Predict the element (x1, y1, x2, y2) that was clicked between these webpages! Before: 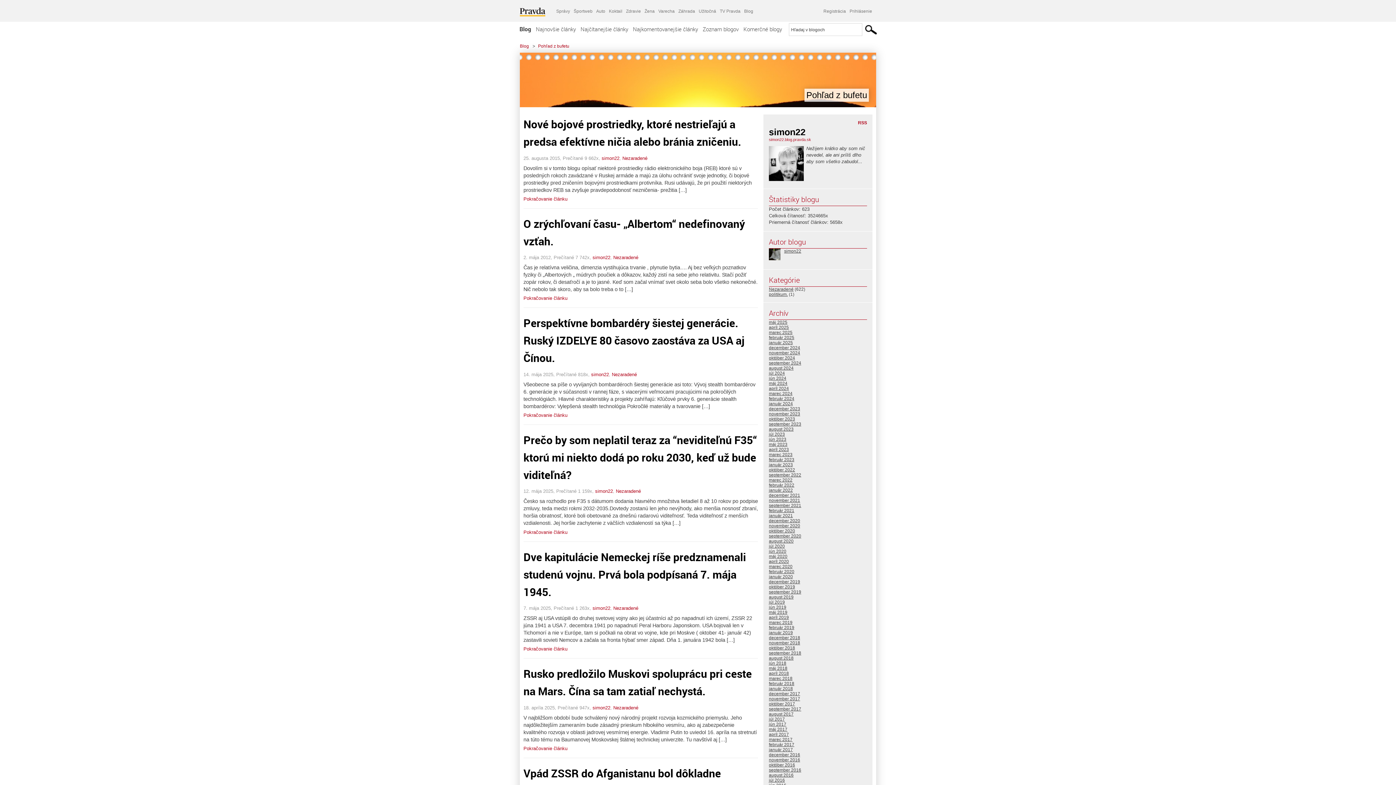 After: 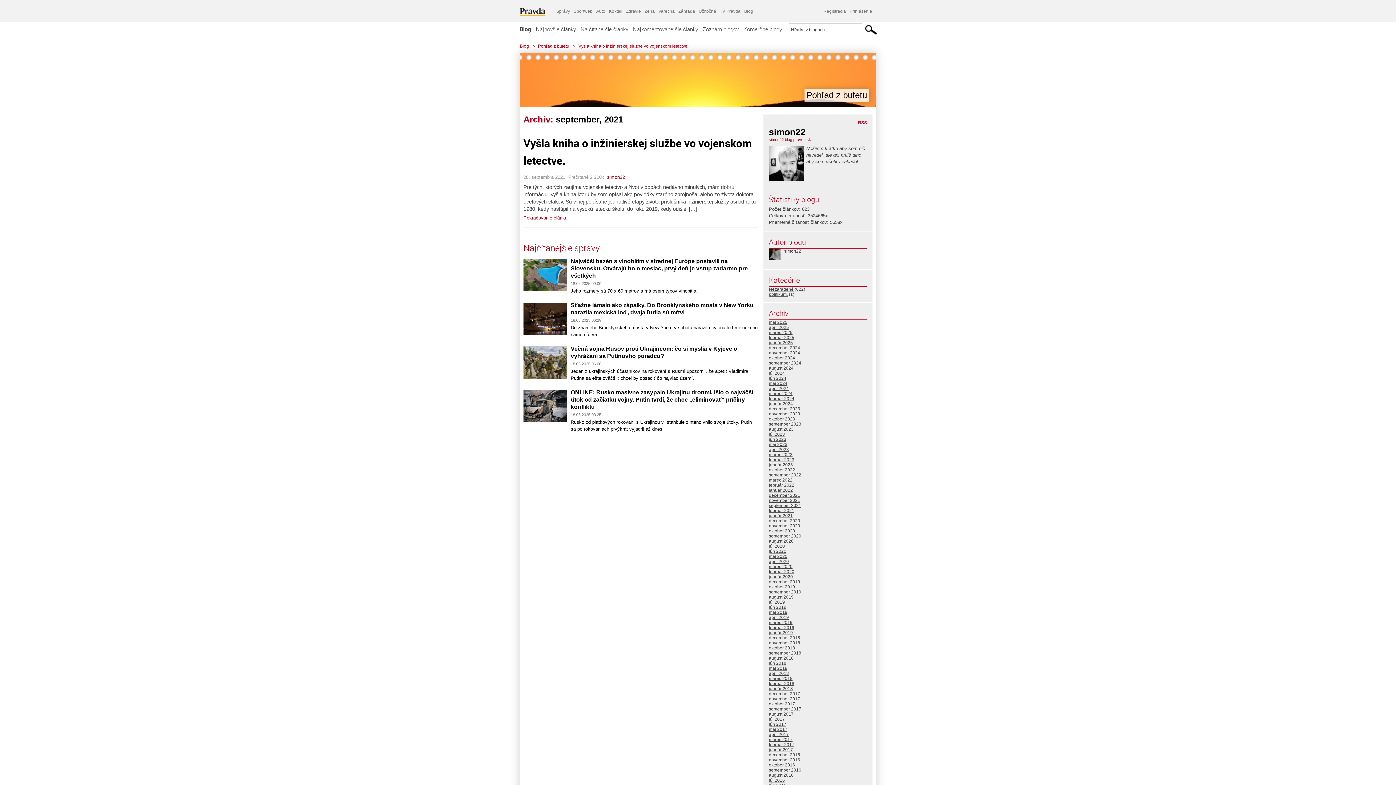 Action: label: september 2021 bbox: (769, 503, 801, 508)